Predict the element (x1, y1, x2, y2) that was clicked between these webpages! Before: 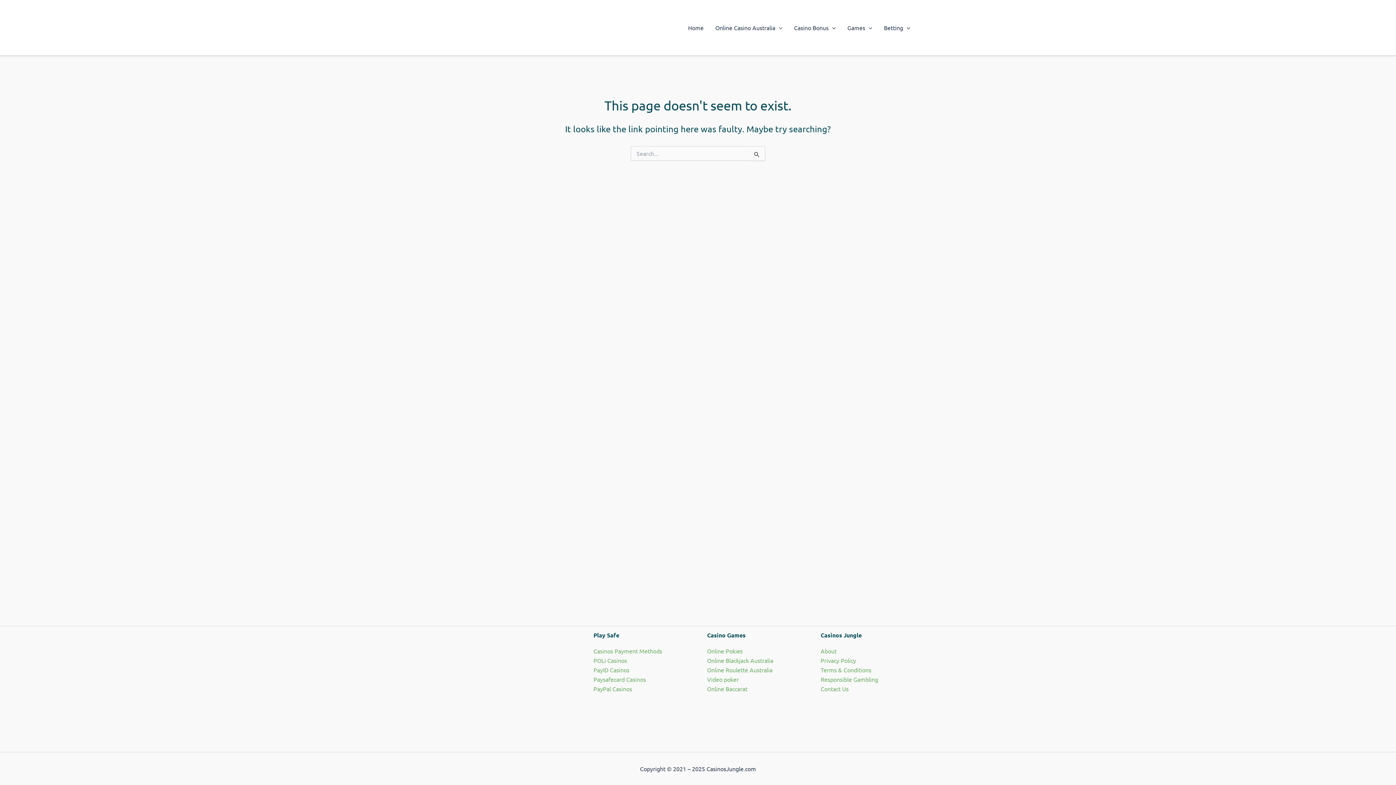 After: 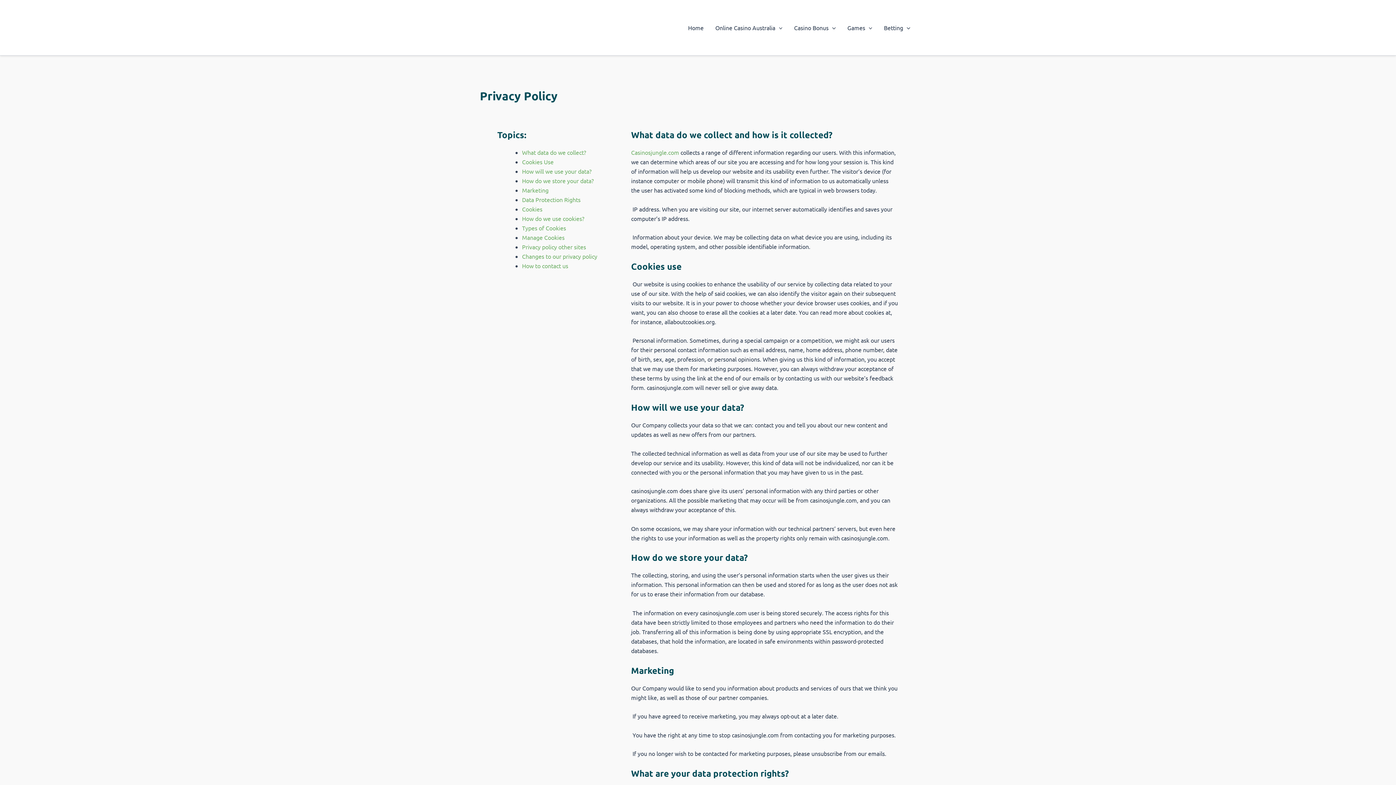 Action: bbox: (820, 656, 856, 664) label: Privacy Policy